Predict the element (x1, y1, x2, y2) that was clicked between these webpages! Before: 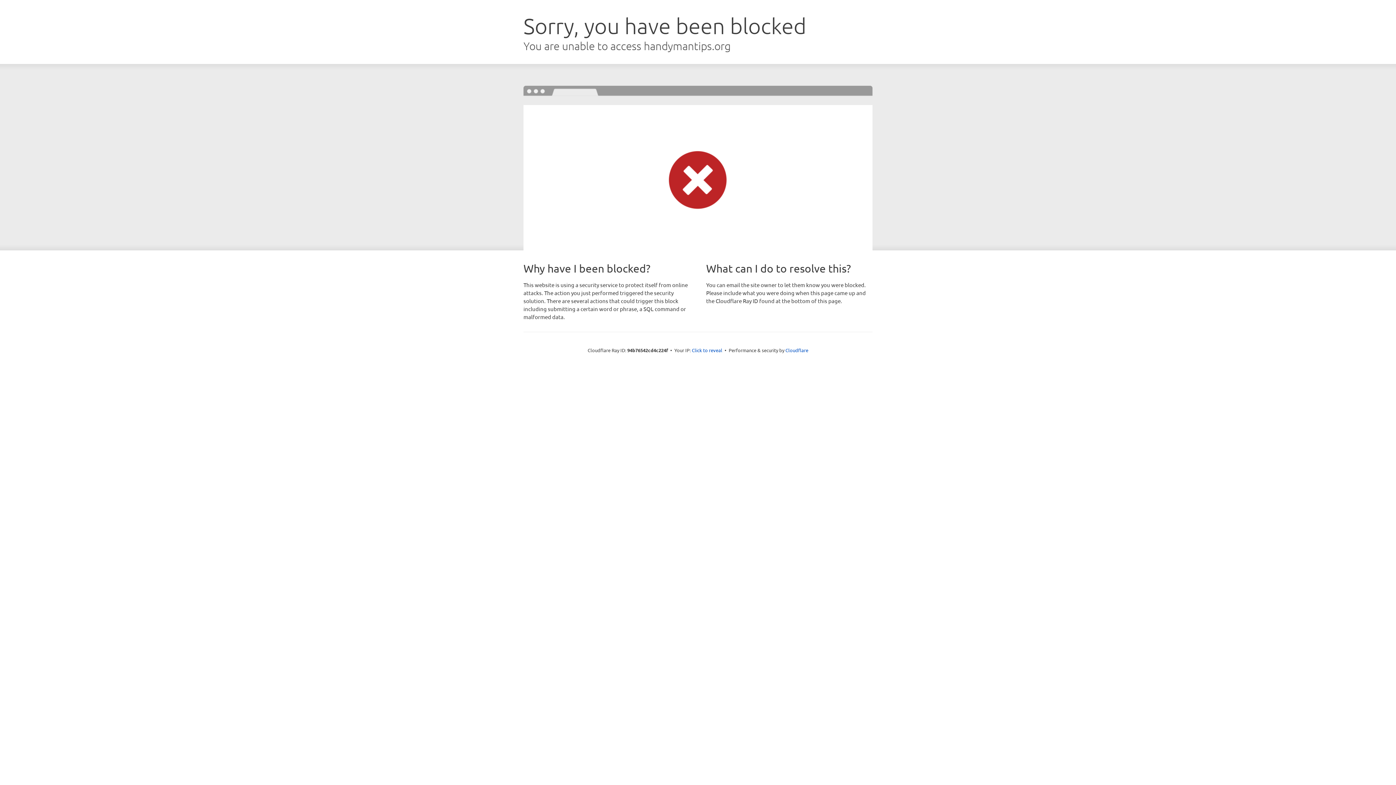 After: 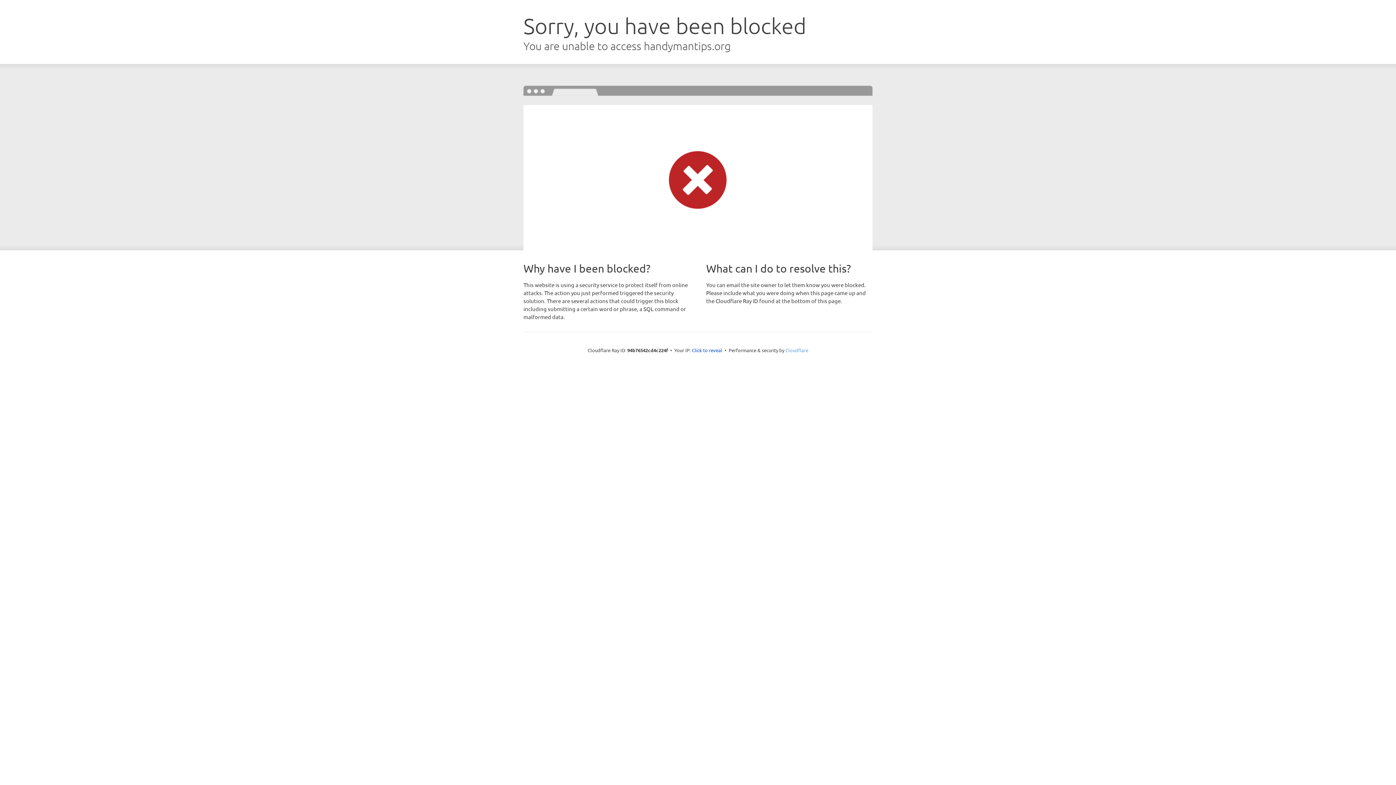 Action: label: Cloudflare bbox: (785, 347, 808, 353)